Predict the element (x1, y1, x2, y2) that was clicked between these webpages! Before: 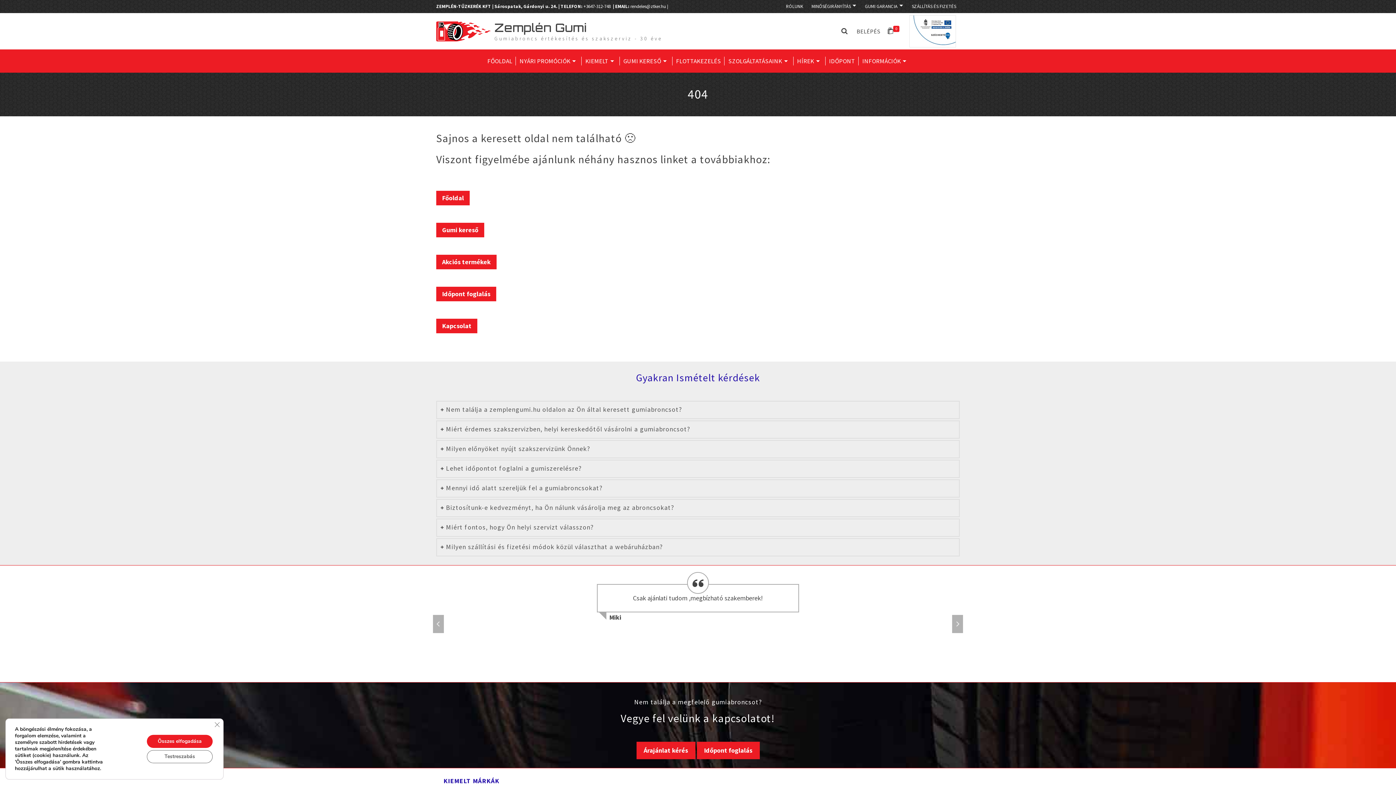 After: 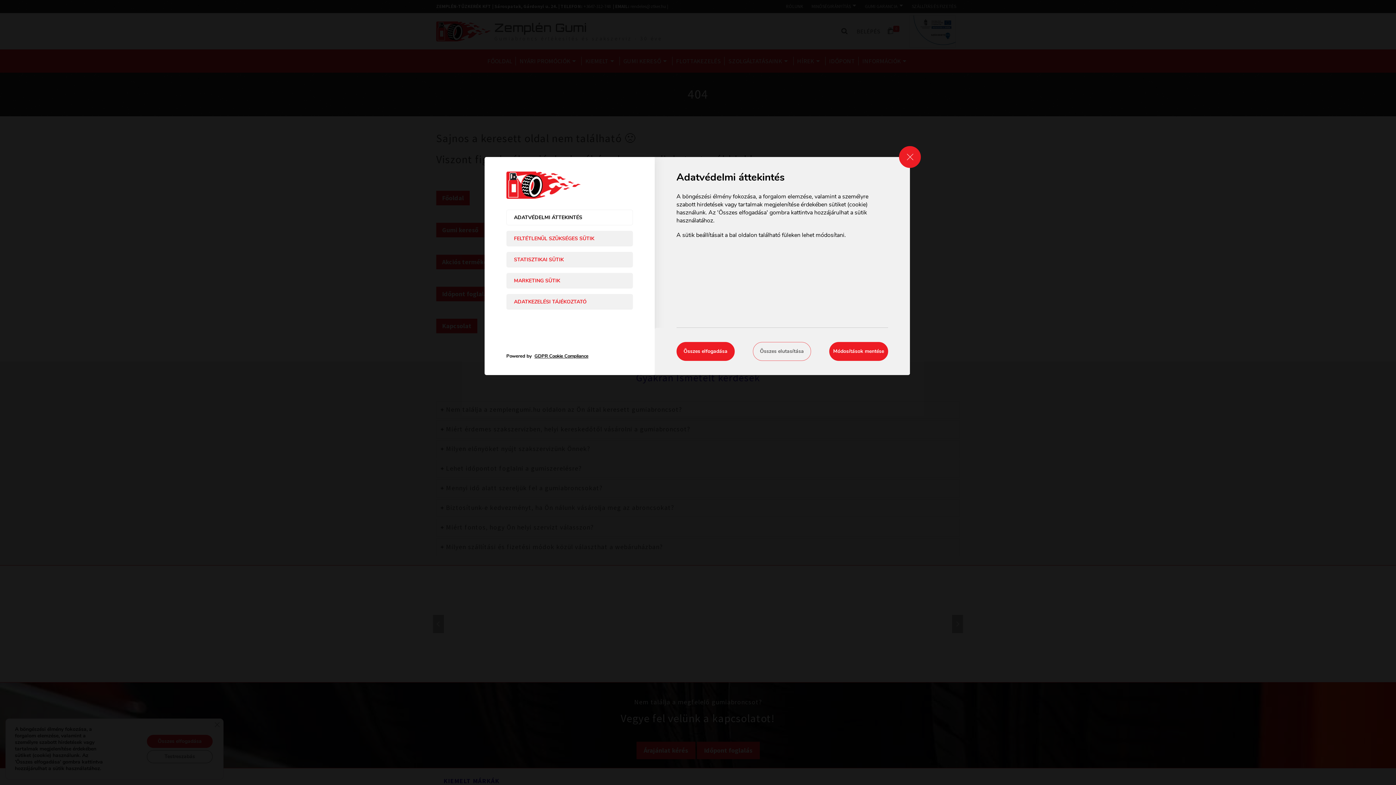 Action: label: Testreszabás bbox: (146, 750, 212, 763)